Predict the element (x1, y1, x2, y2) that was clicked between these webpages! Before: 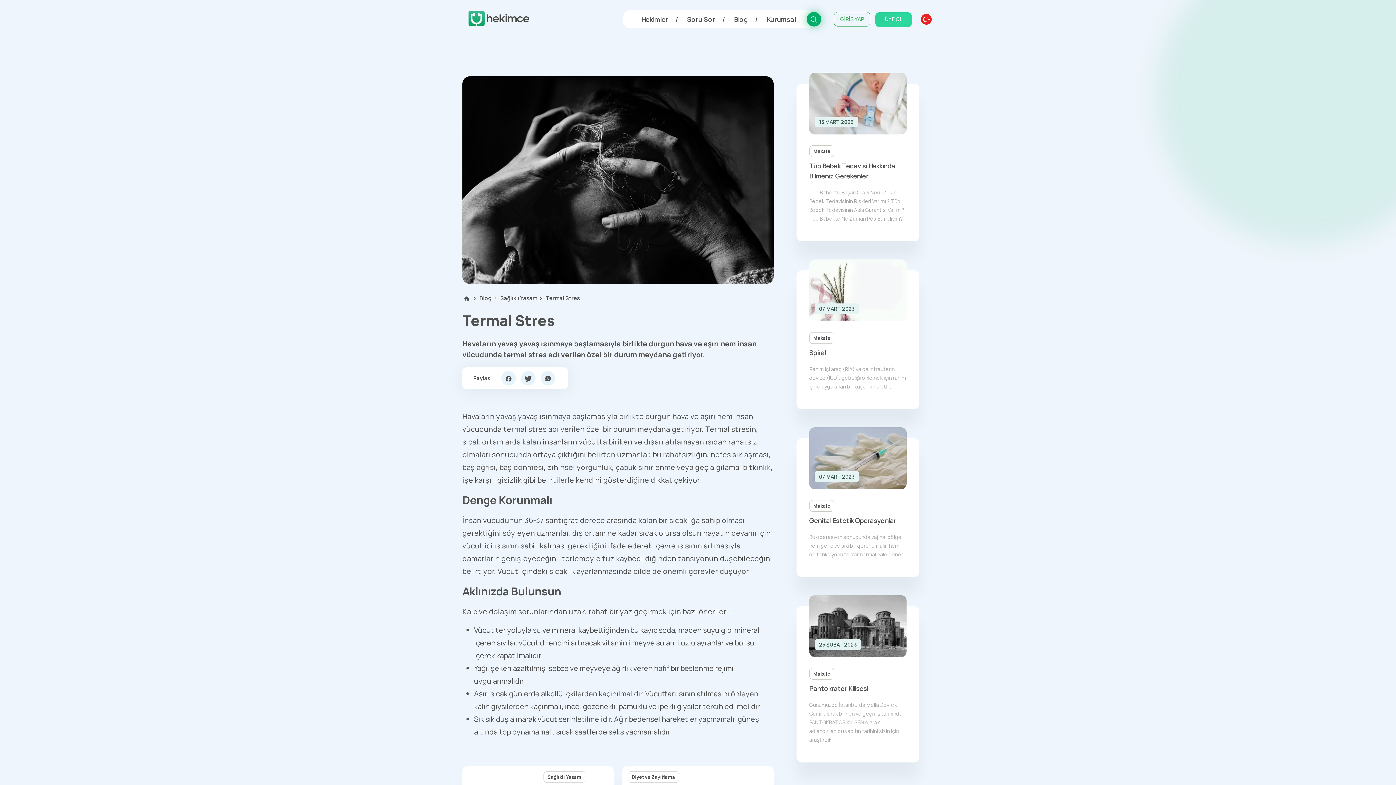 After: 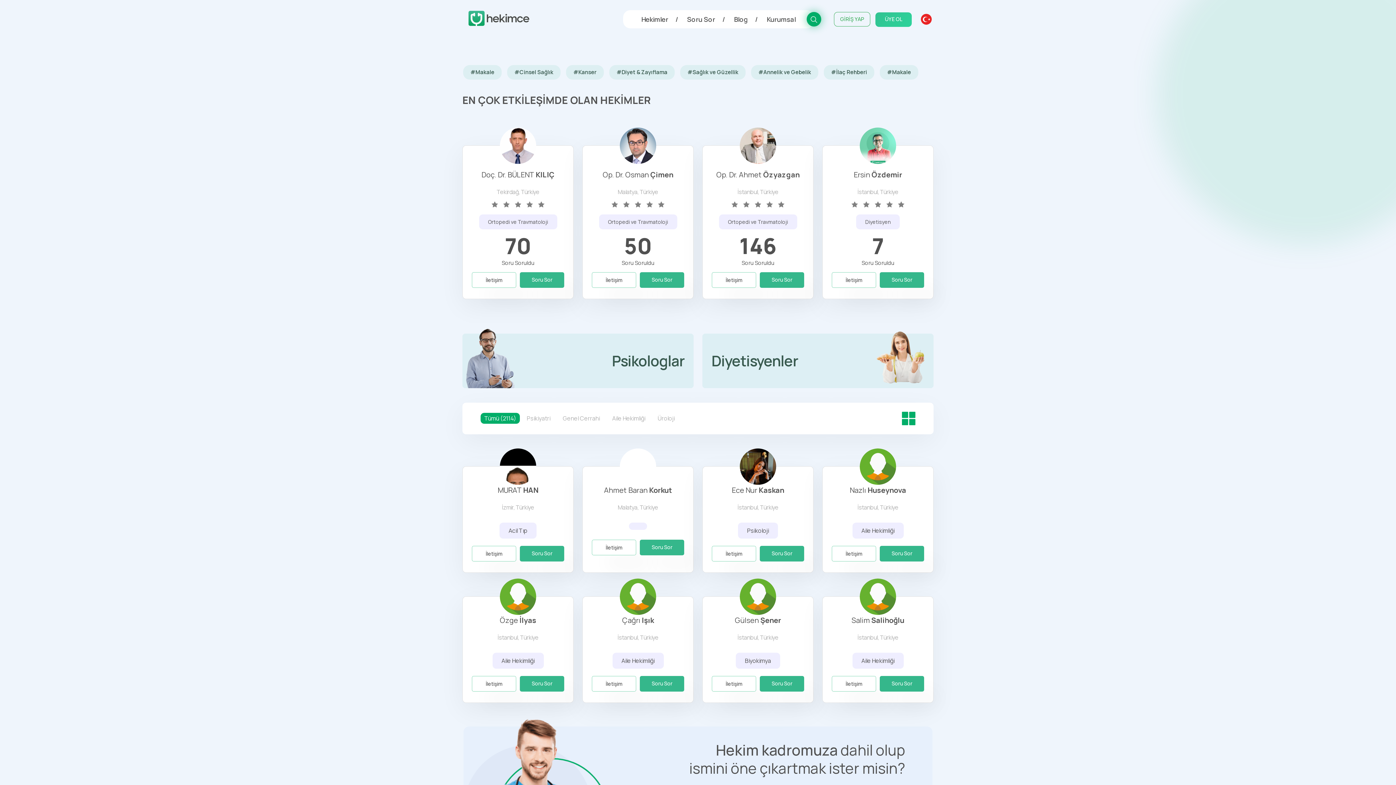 Action: label: Hekimler bbox: (641, 10, 668, 28)